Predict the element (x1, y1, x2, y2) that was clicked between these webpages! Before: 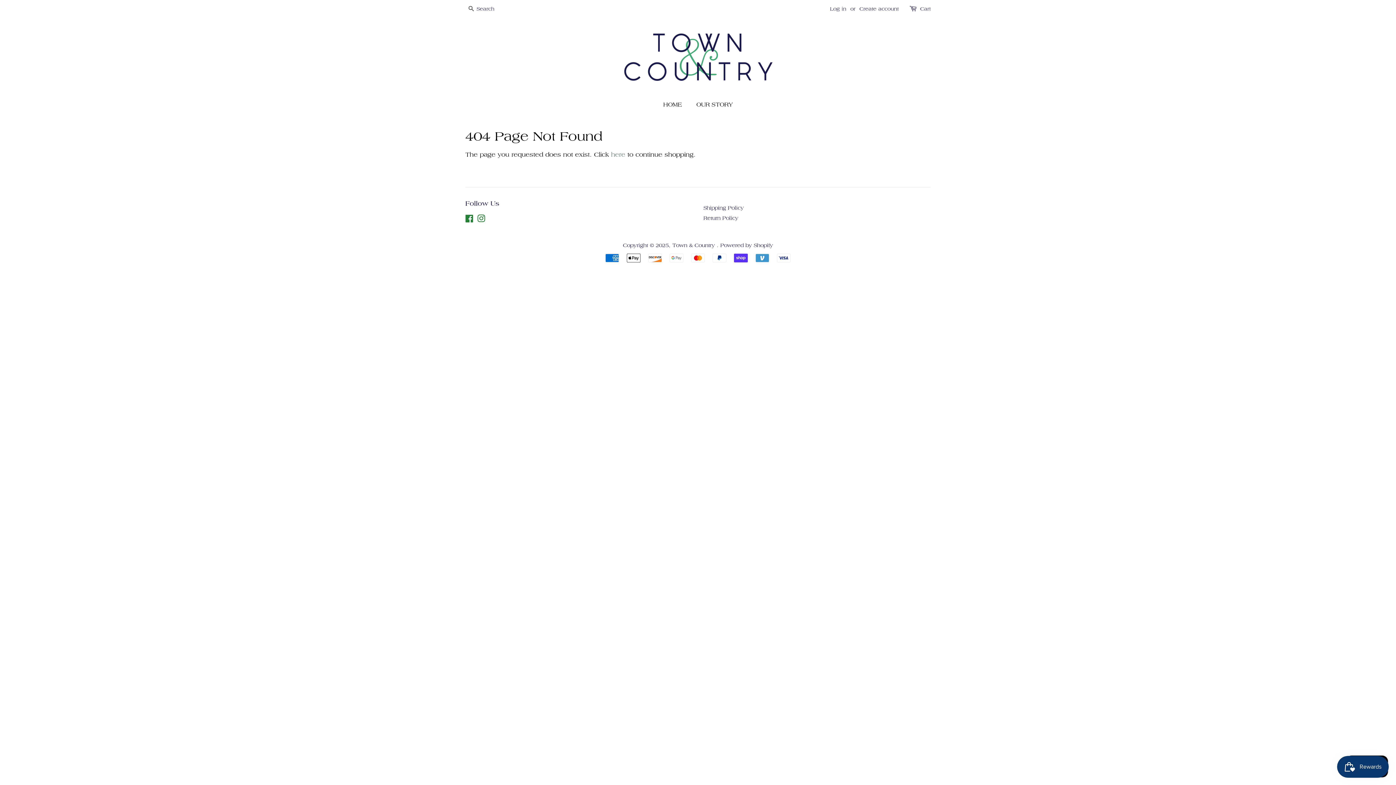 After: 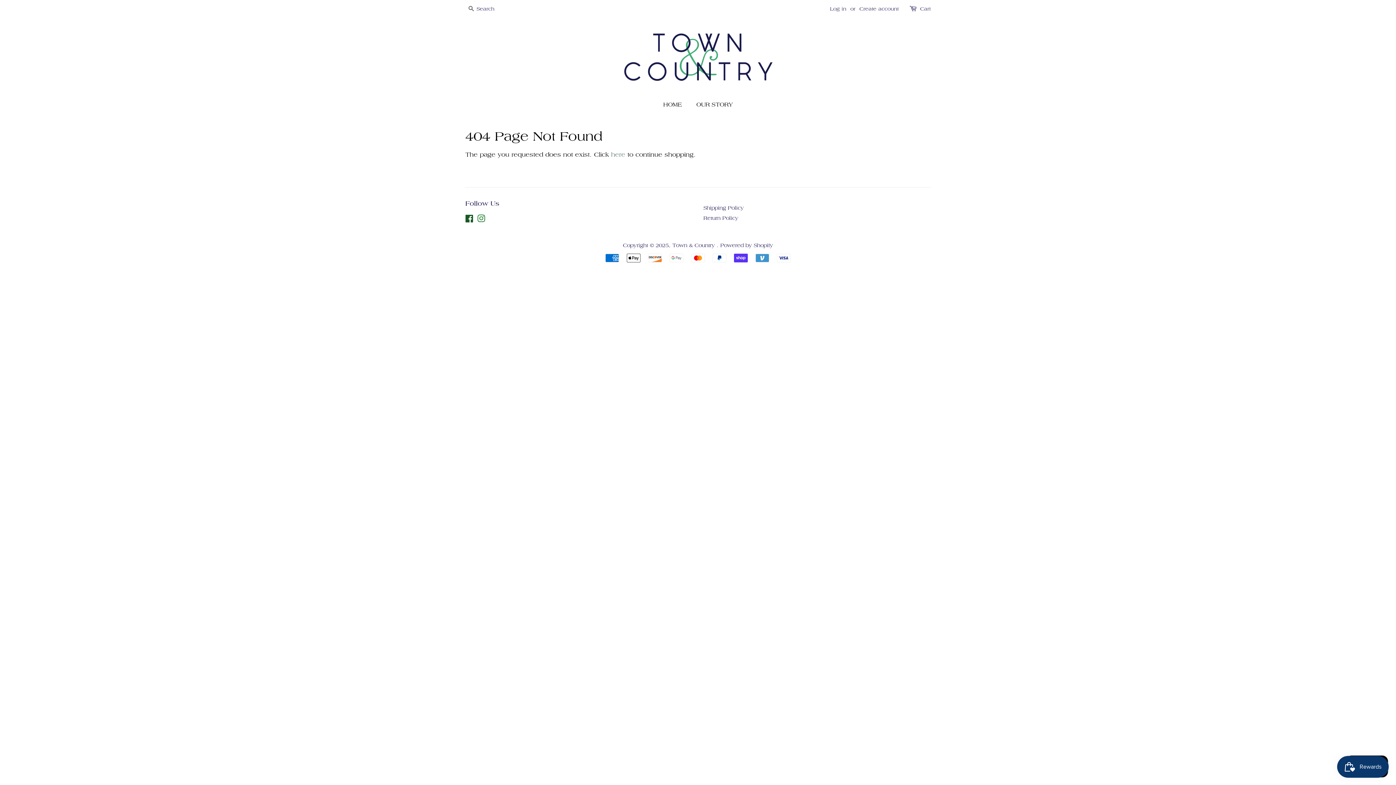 Action: label: Facebook bbox: (465, 217, 473, 223)